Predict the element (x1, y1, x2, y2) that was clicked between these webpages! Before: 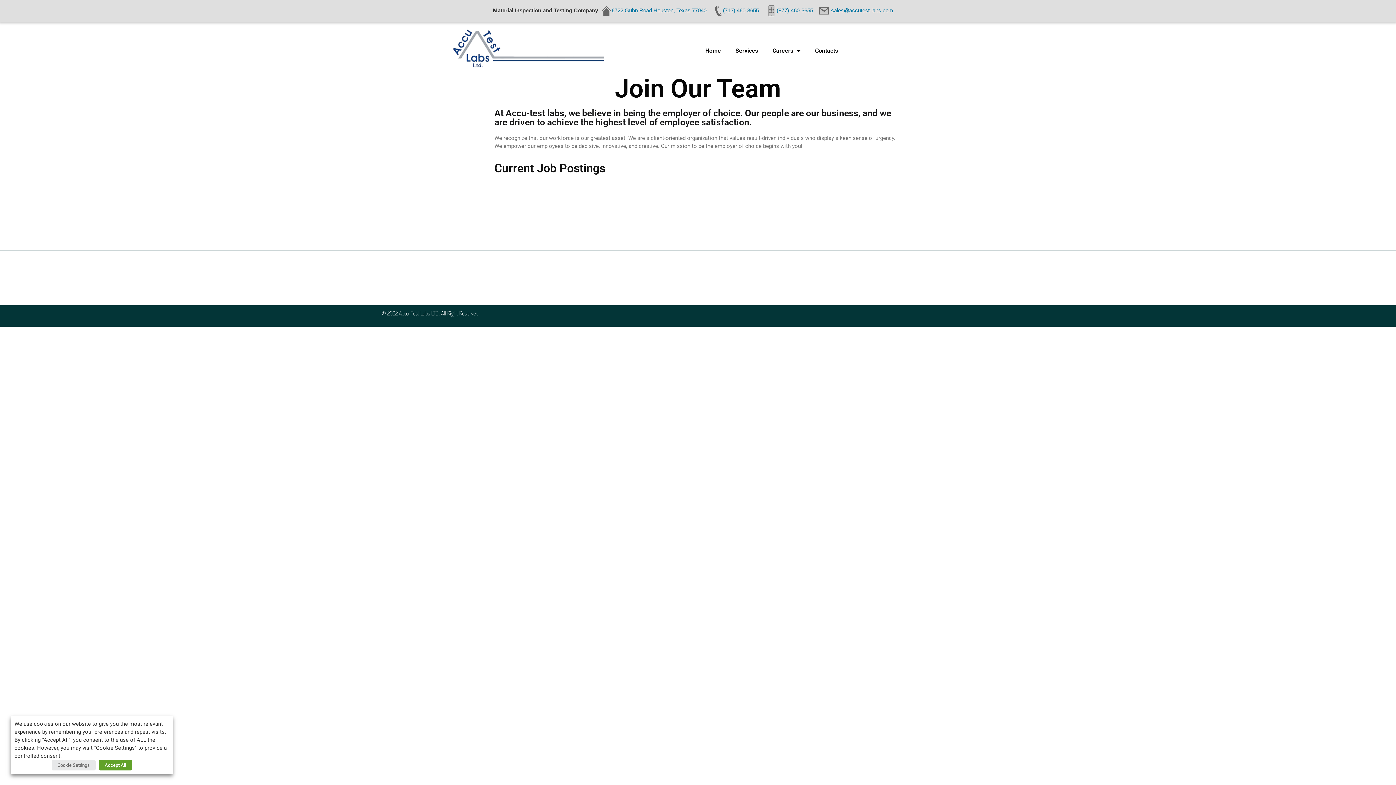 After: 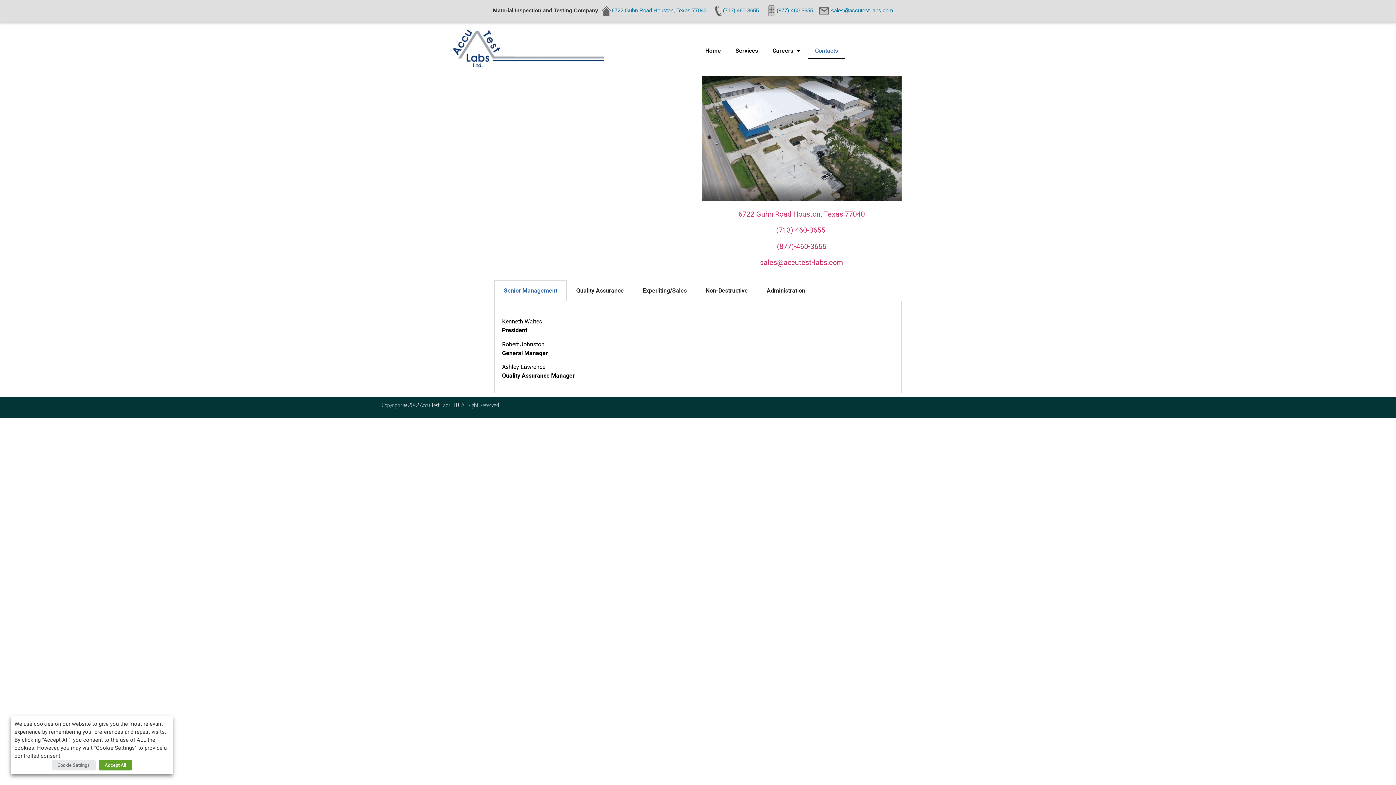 Action: bbox: (808, 42, 845, 59) label: Contacts